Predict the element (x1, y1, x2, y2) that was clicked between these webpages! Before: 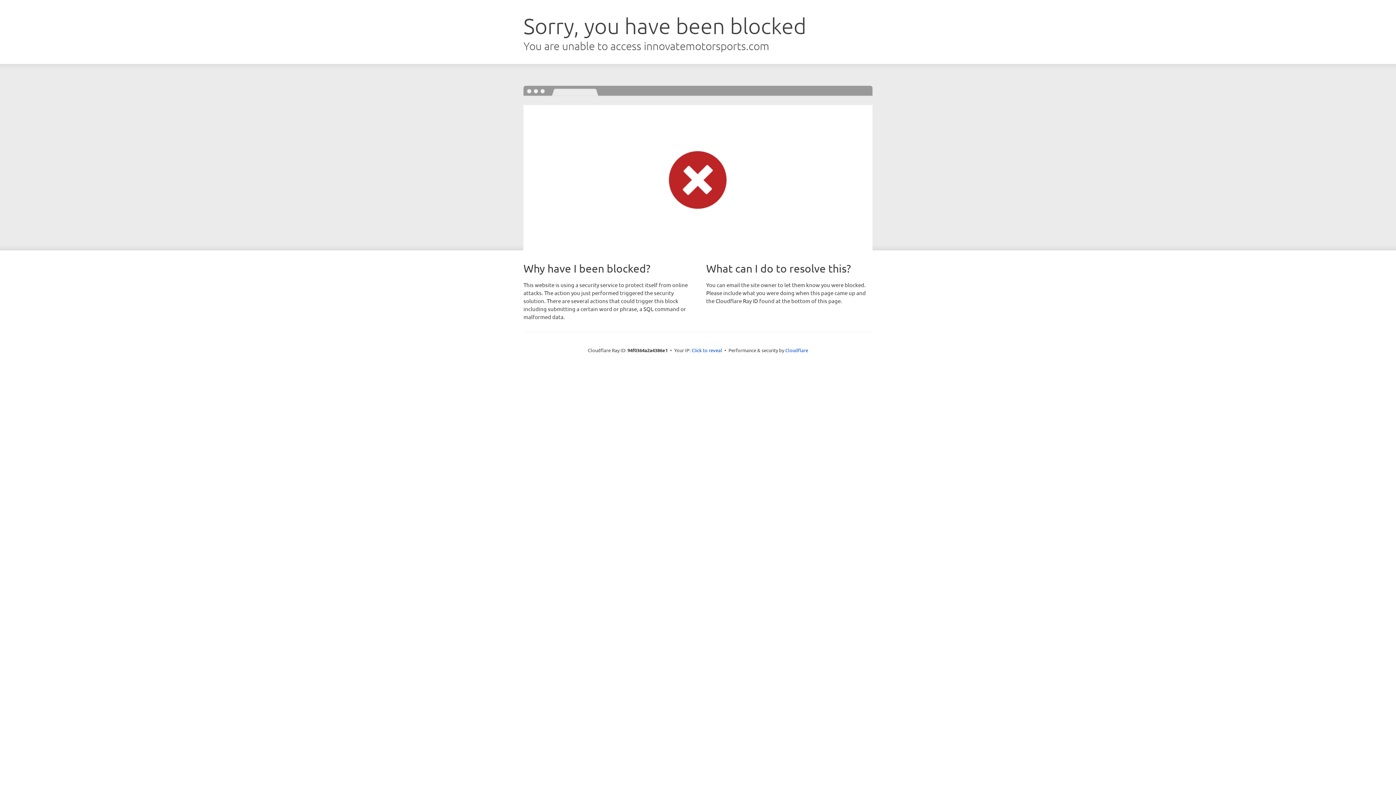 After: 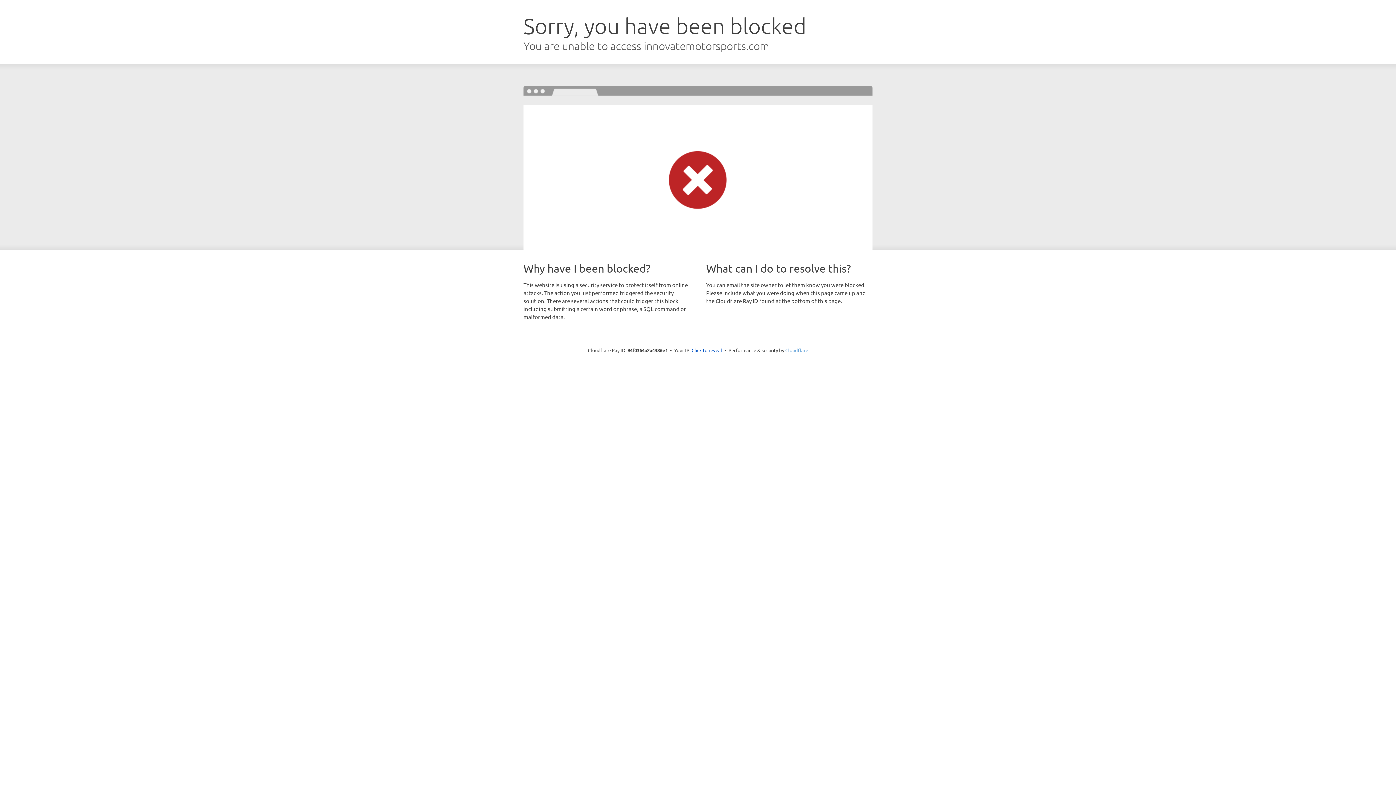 Action: bbox: (785, 347, 808, 353) label: Cloudflare